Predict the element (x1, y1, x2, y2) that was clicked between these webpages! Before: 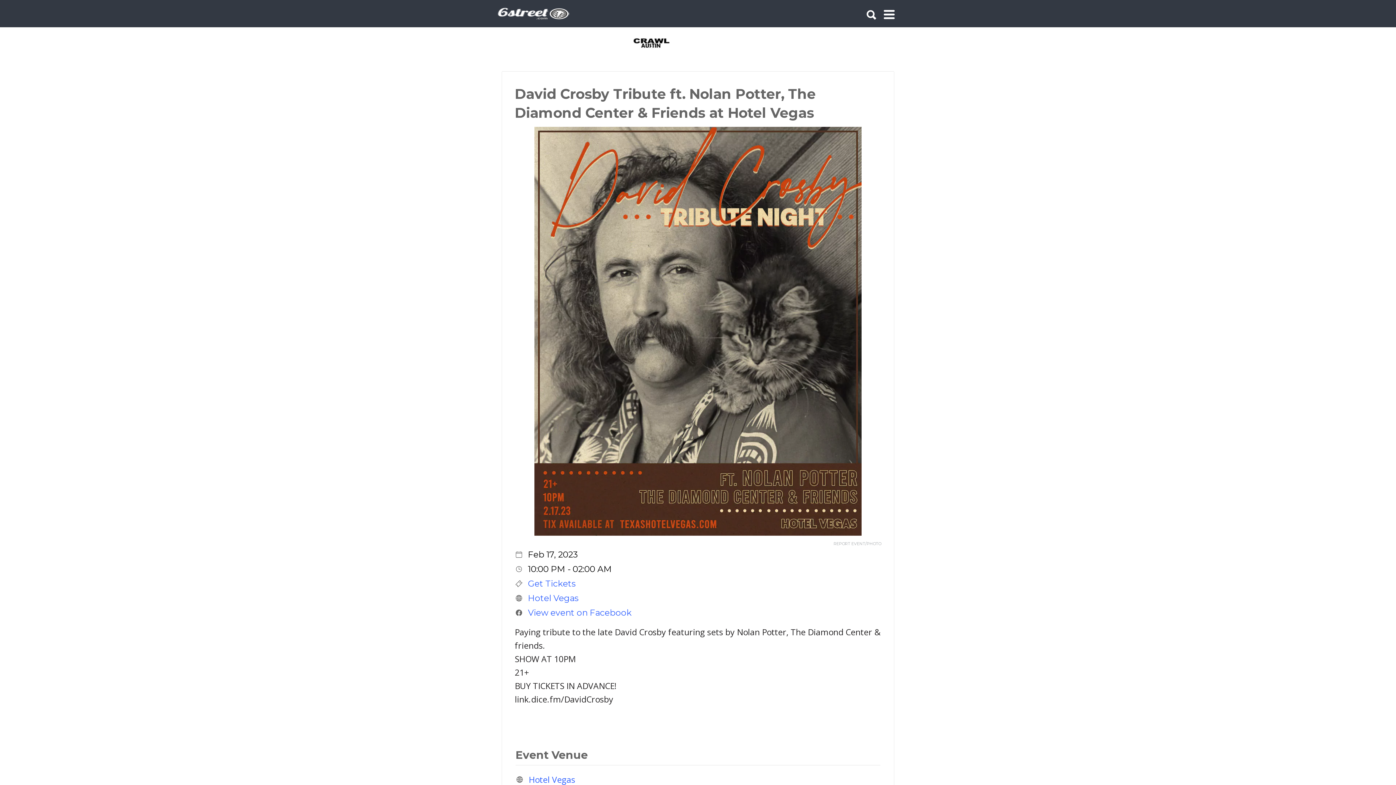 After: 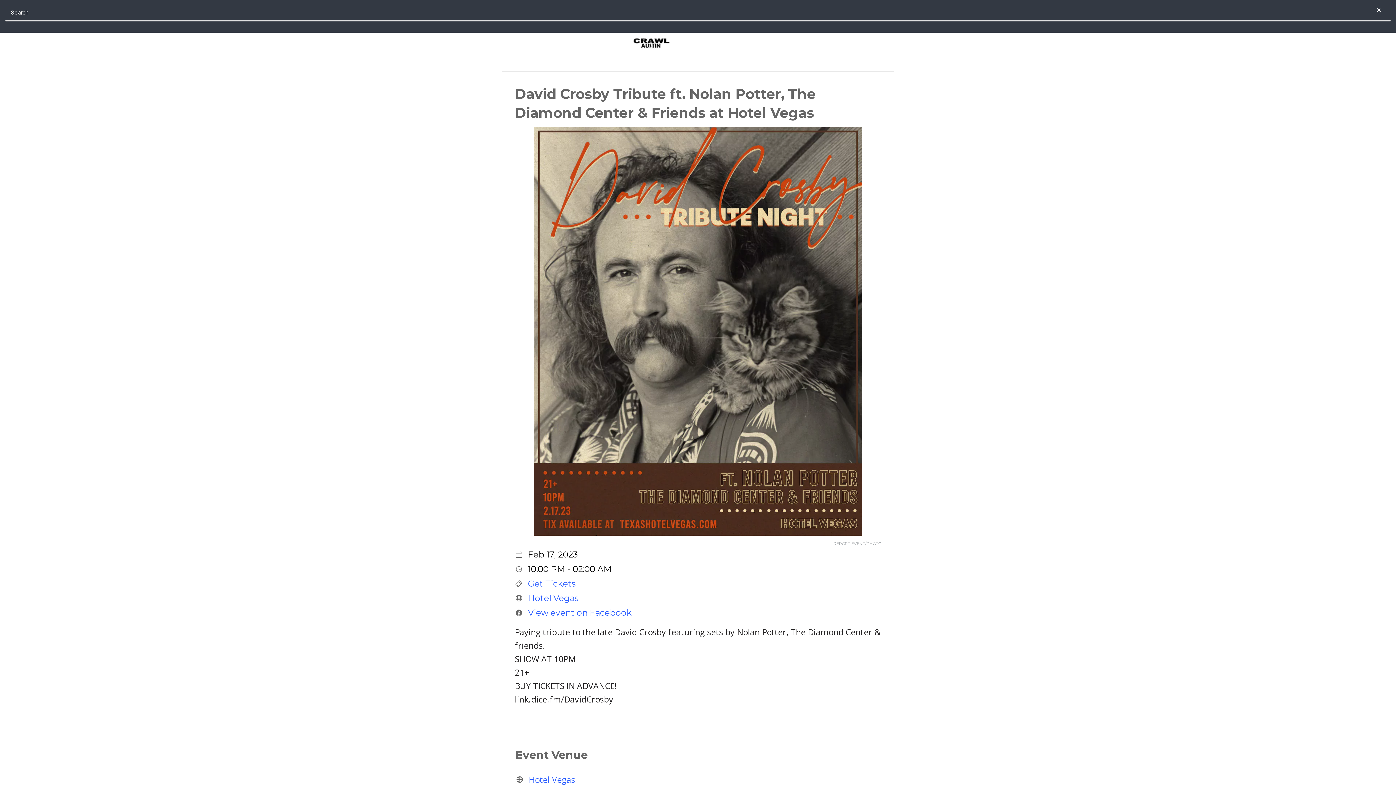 Action: bbox: (866, 1, 876, 24)